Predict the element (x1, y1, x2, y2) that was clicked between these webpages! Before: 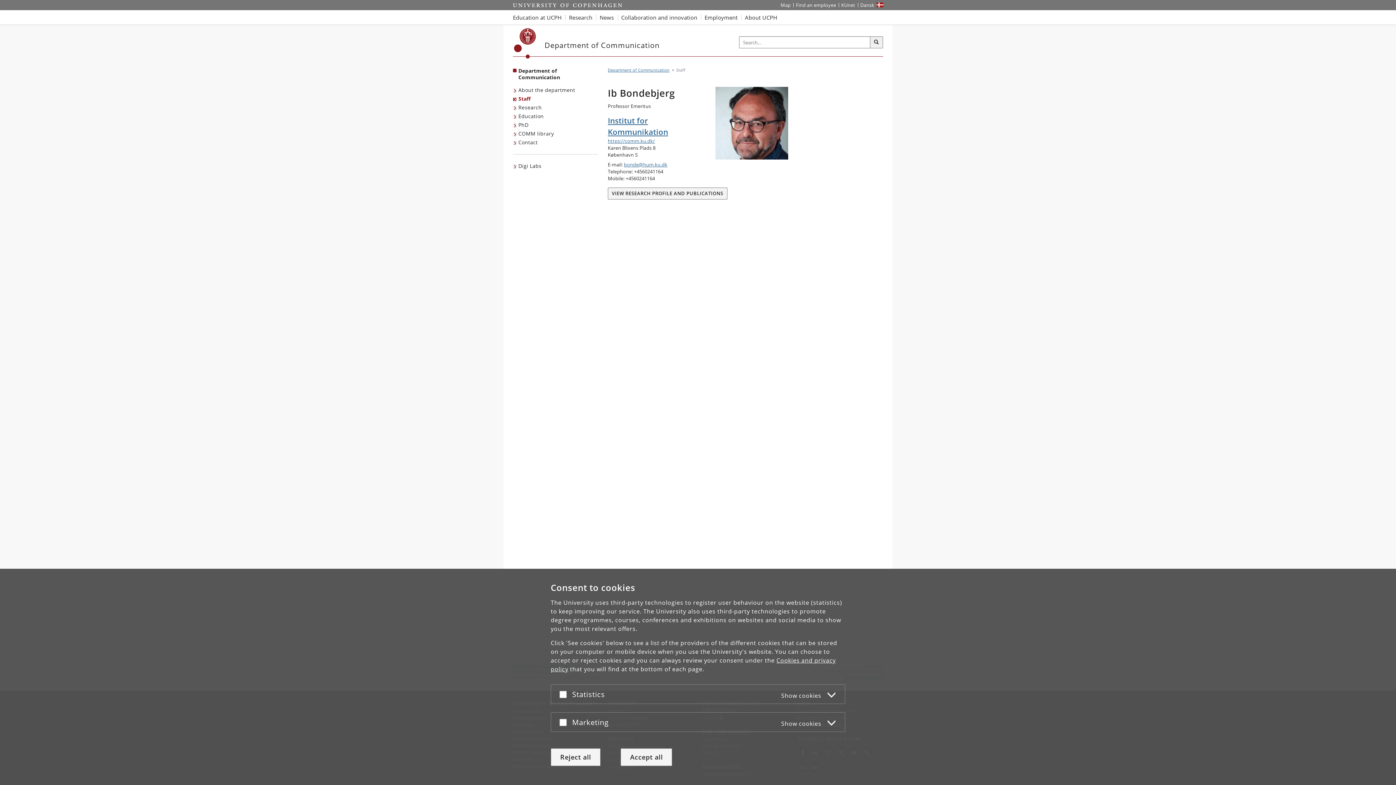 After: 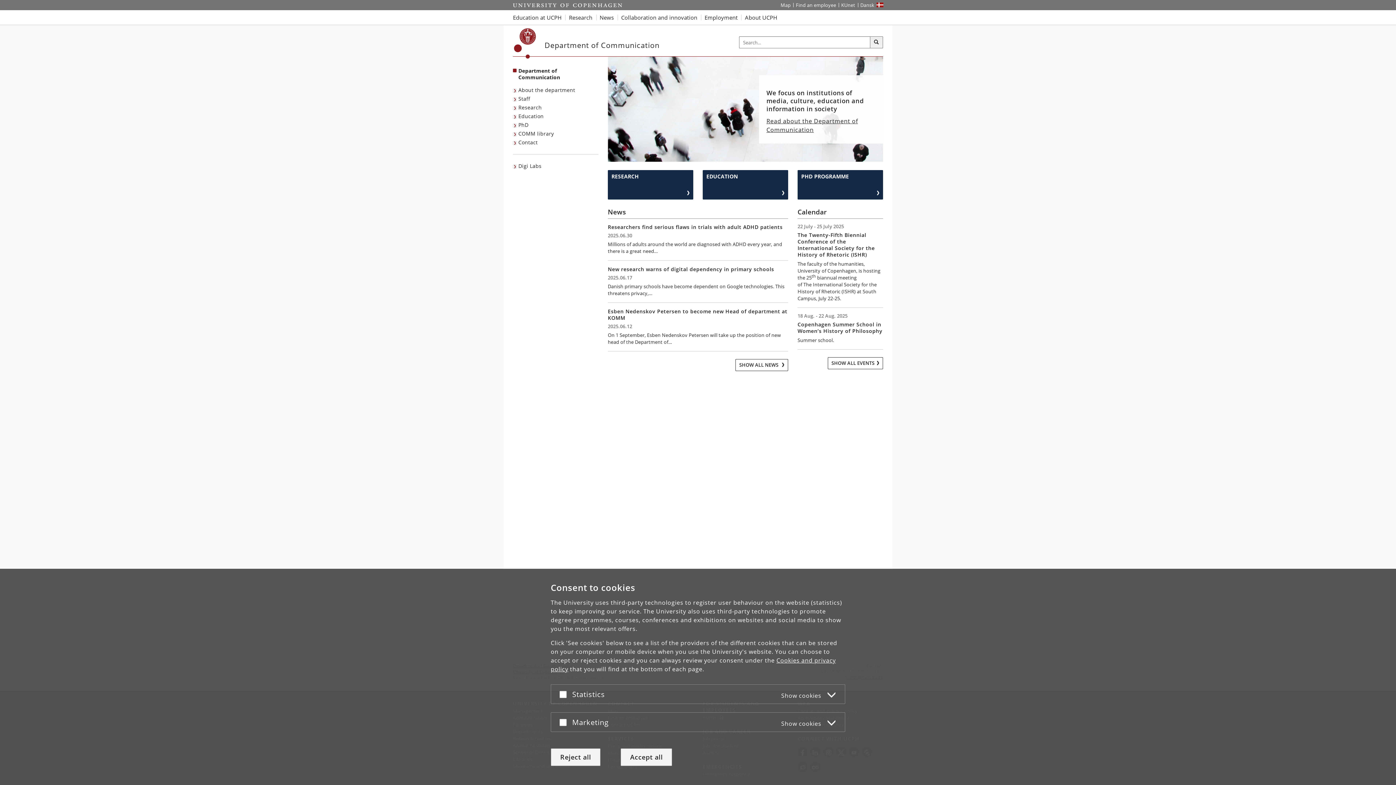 Action: bbox: (514, 28, 536, 58) label: Københavns Universitet